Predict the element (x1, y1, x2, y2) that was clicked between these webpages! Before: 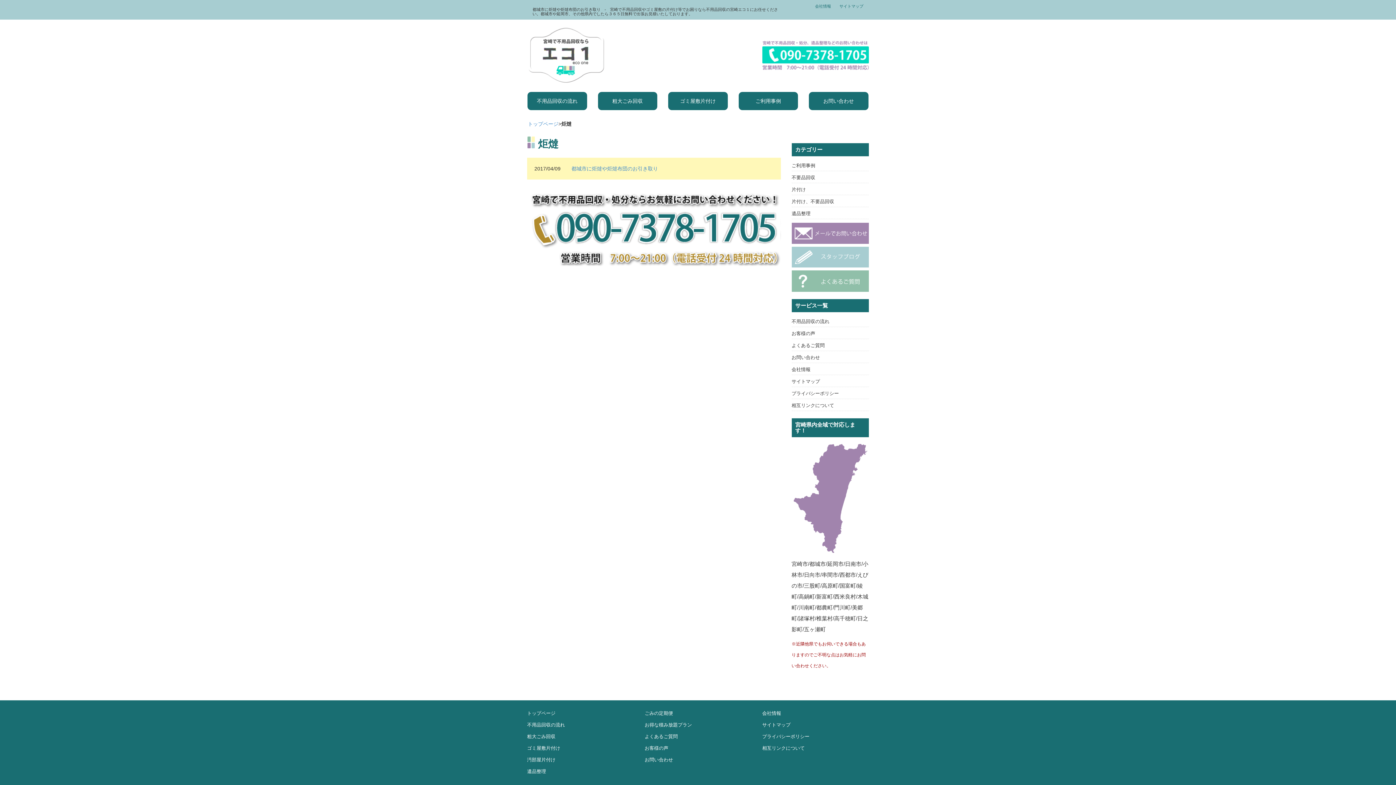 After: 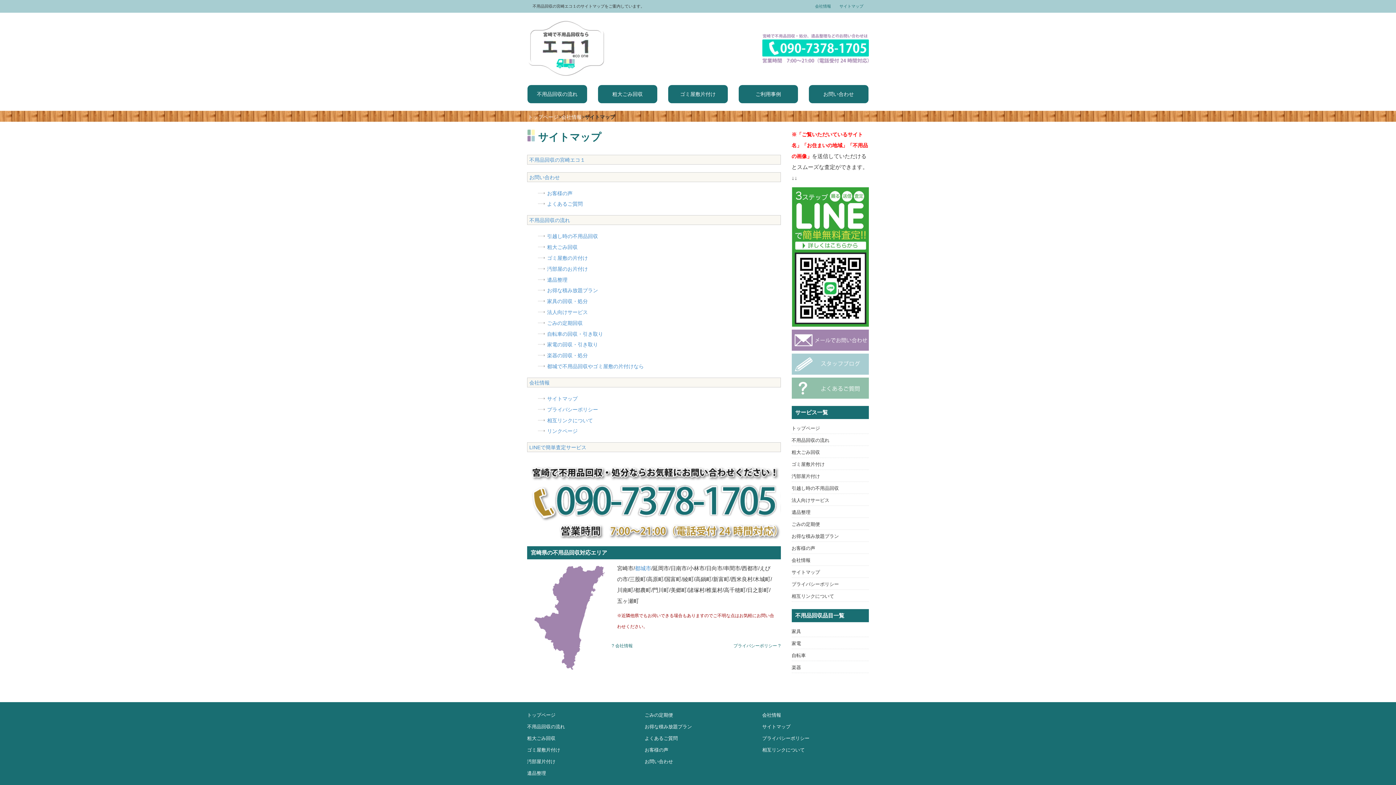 Action: bbox: (762, 722, 790, 727) label: サイトマップ